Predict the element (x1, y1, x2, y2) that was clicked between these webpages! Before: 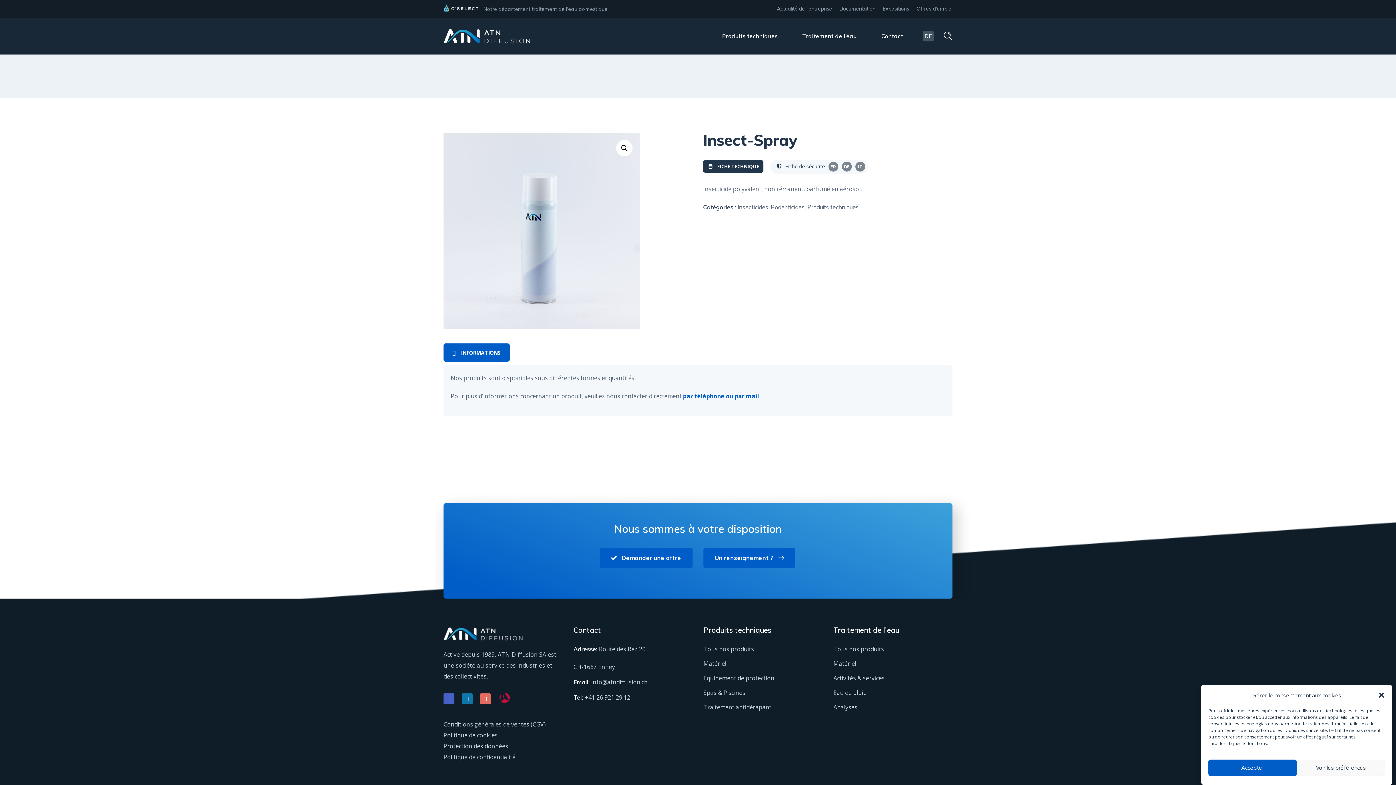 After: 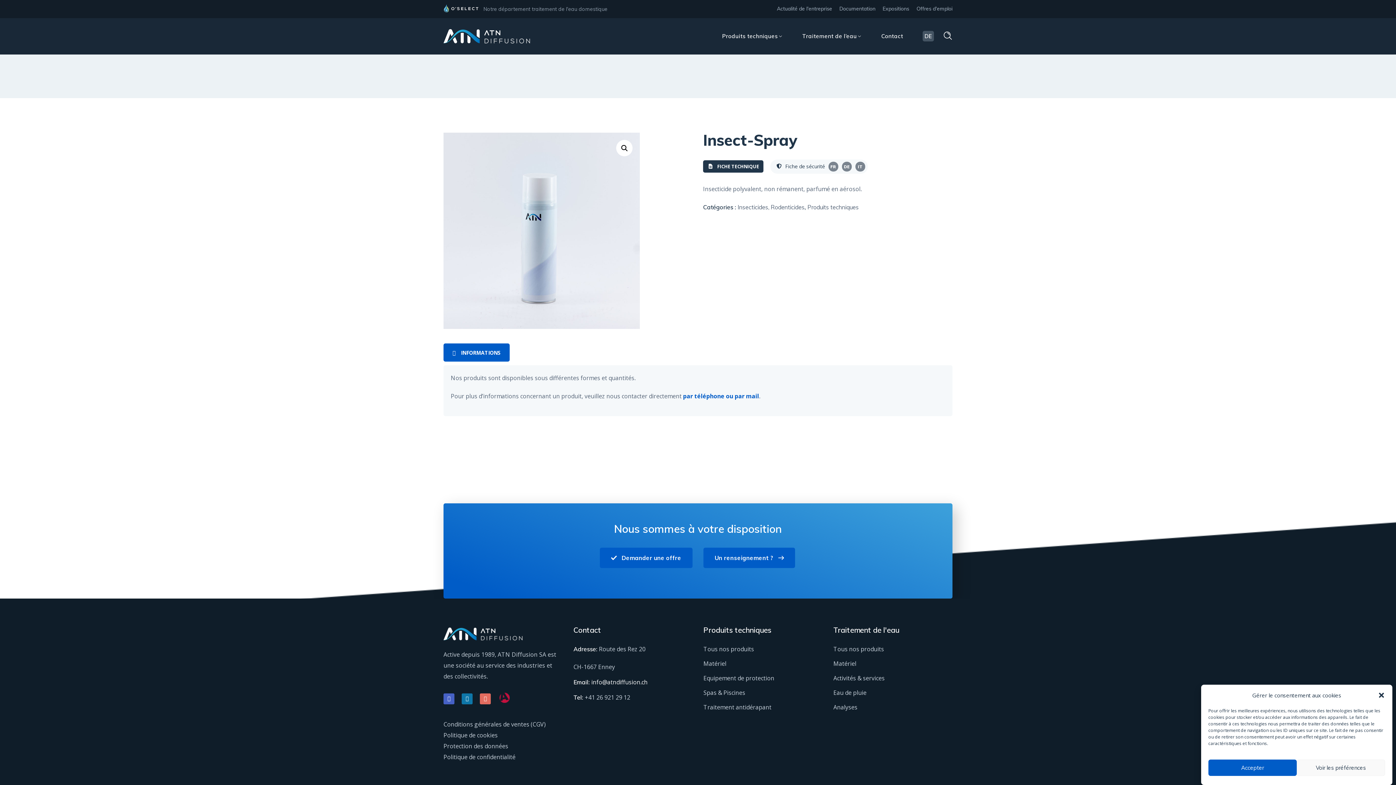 Action: bbox: (591, 678, 647, 686) label: info@atndiffusion.ch